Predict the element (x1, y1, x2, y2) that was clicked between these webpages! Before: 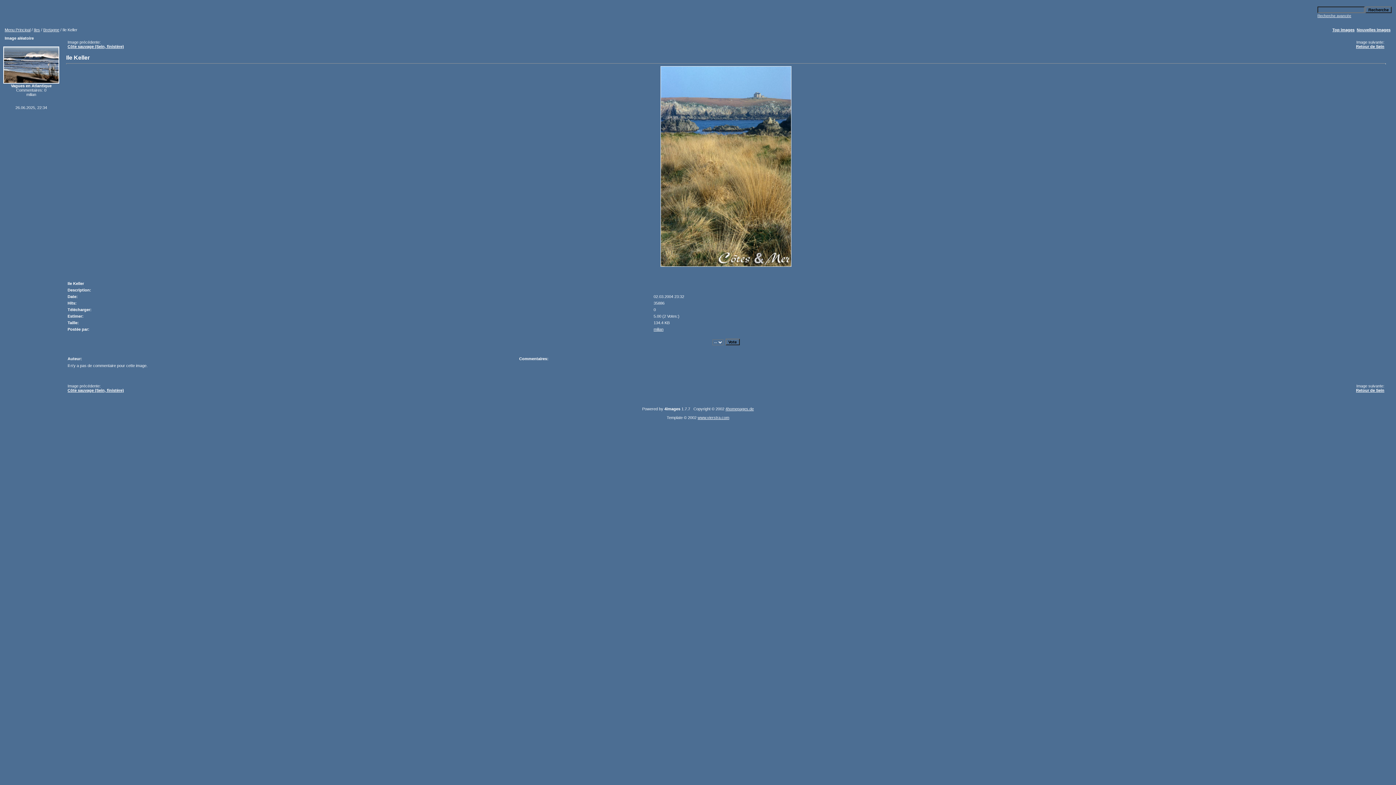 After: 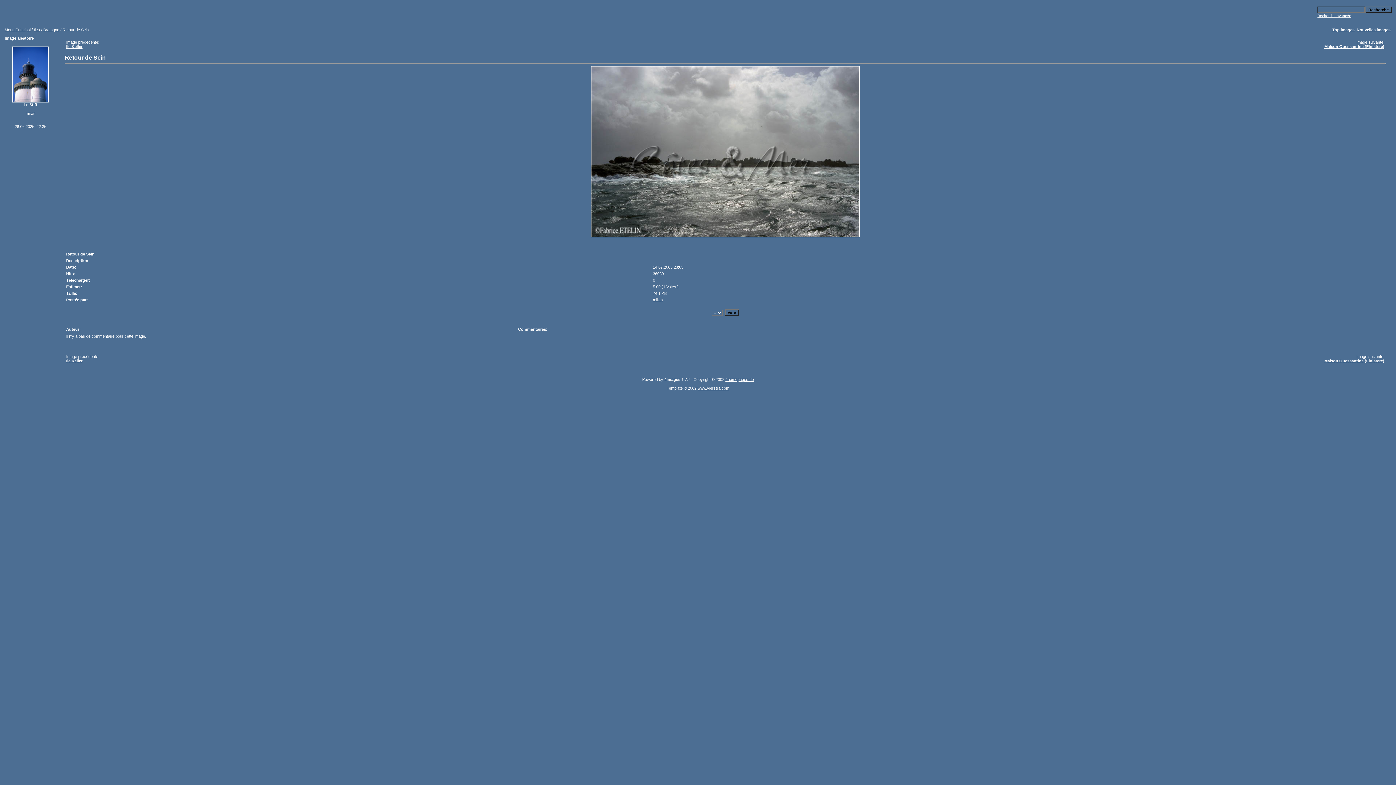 Action: label: Retour de Sein bbox: (1356, 44, 1384, 48)